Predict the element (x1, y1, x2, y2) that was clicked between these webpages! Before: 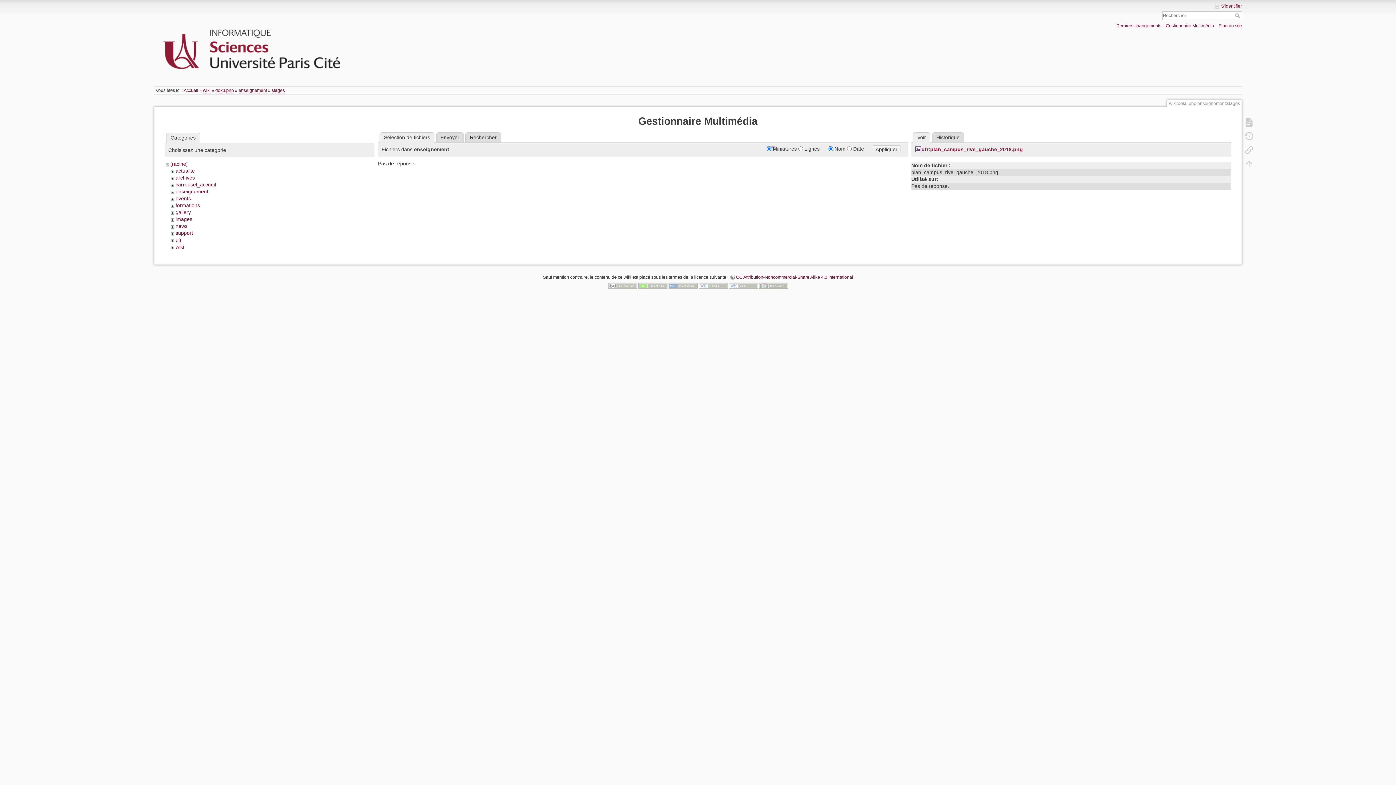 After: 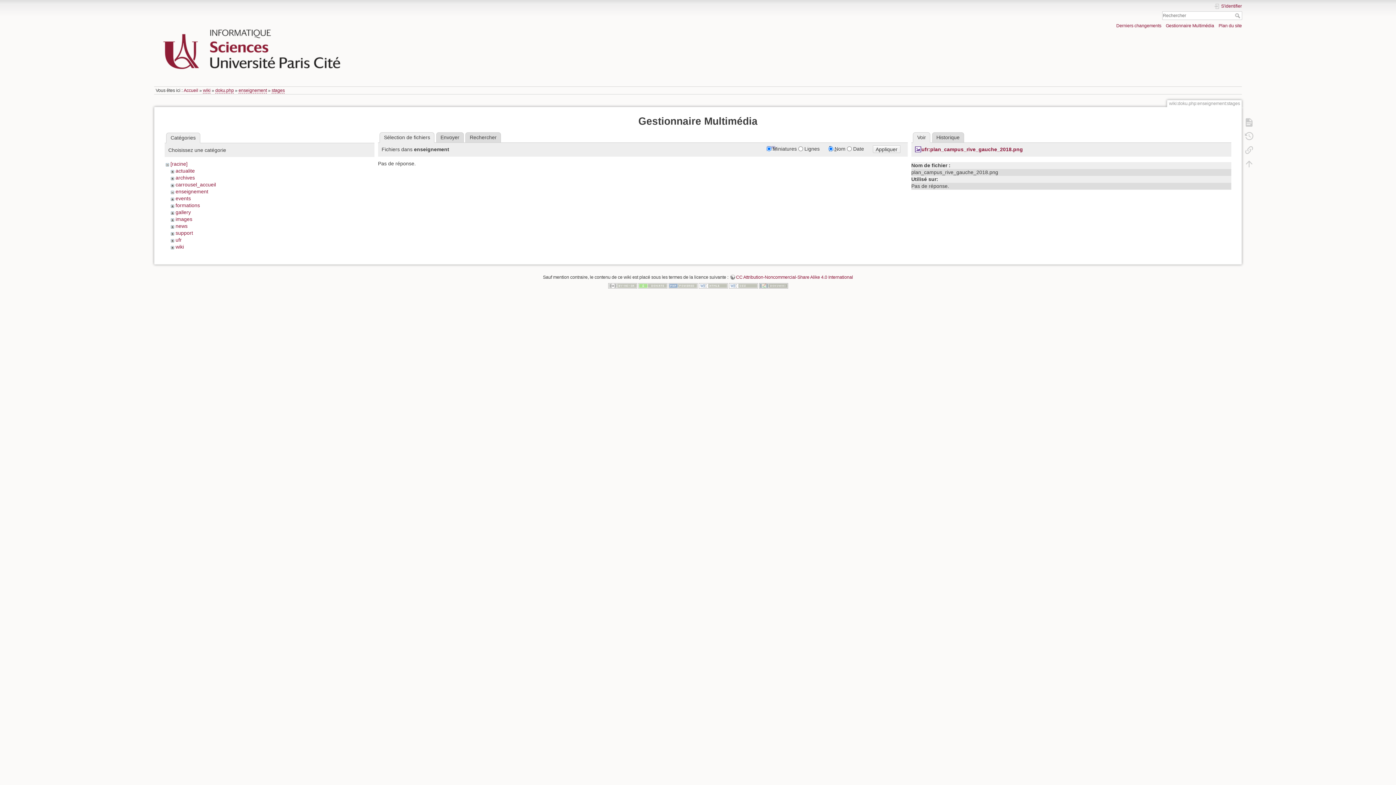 Action: label: enseignement bbox: (175, 188, 208, 194)